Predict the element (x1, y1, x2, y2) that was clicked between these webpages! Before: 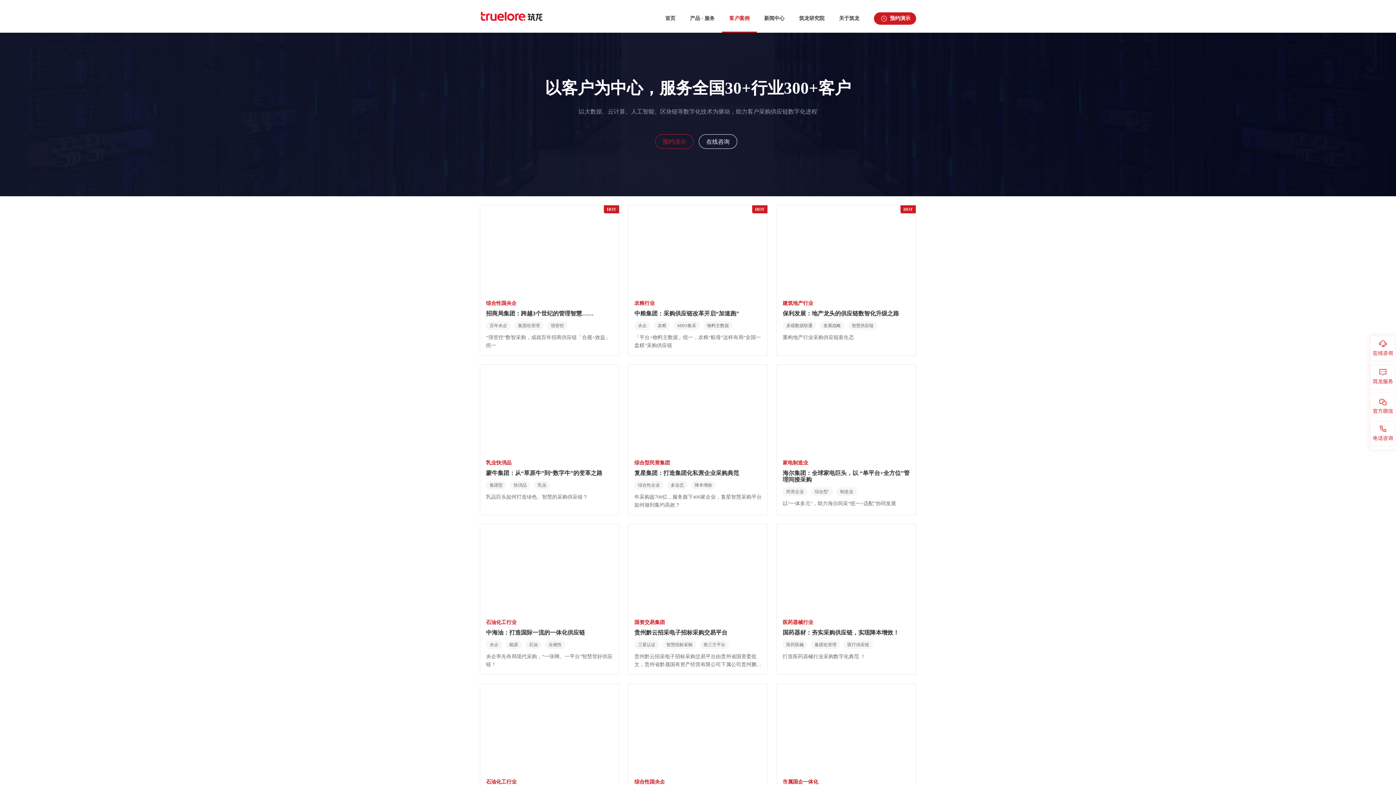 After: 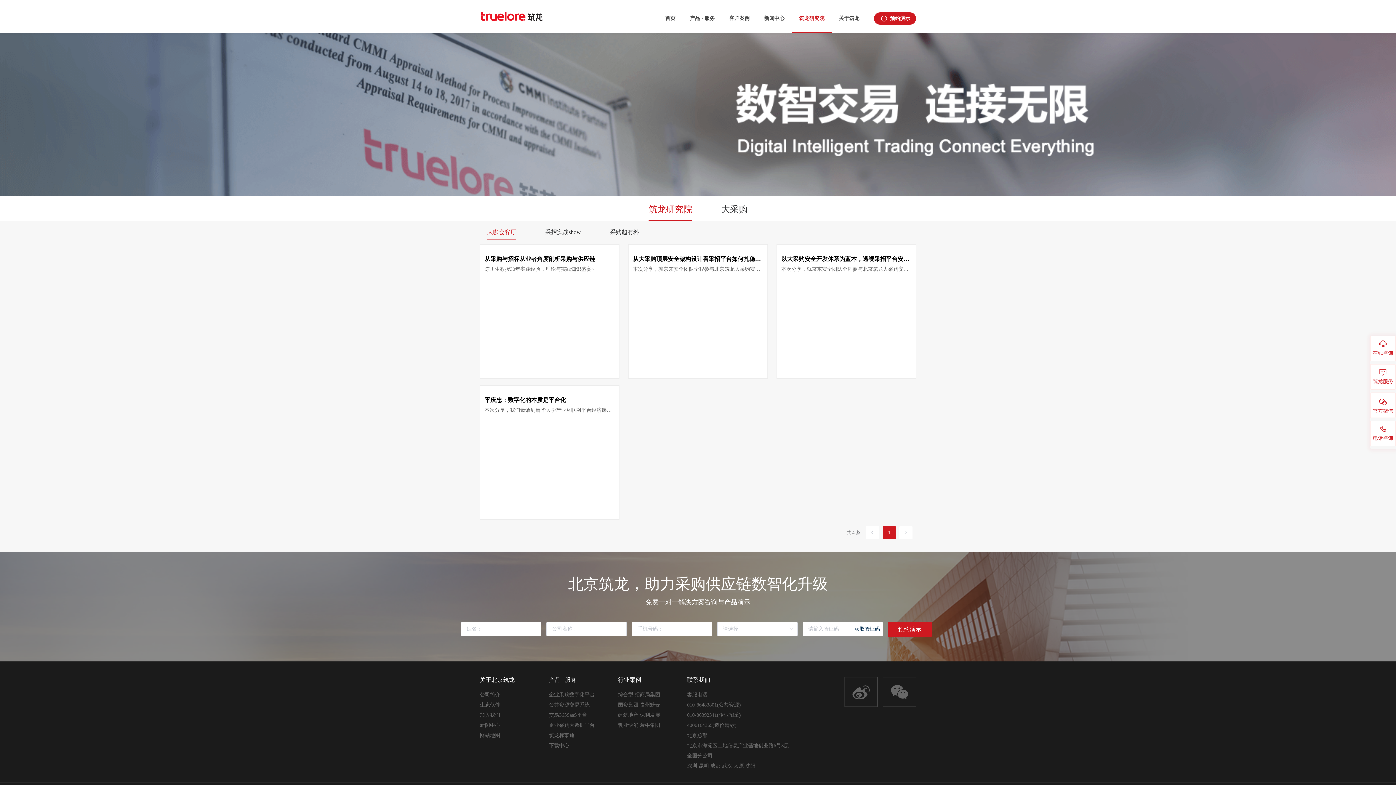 Action: label: 筑龙研究院 bbox: (799, 15, 824, 21)